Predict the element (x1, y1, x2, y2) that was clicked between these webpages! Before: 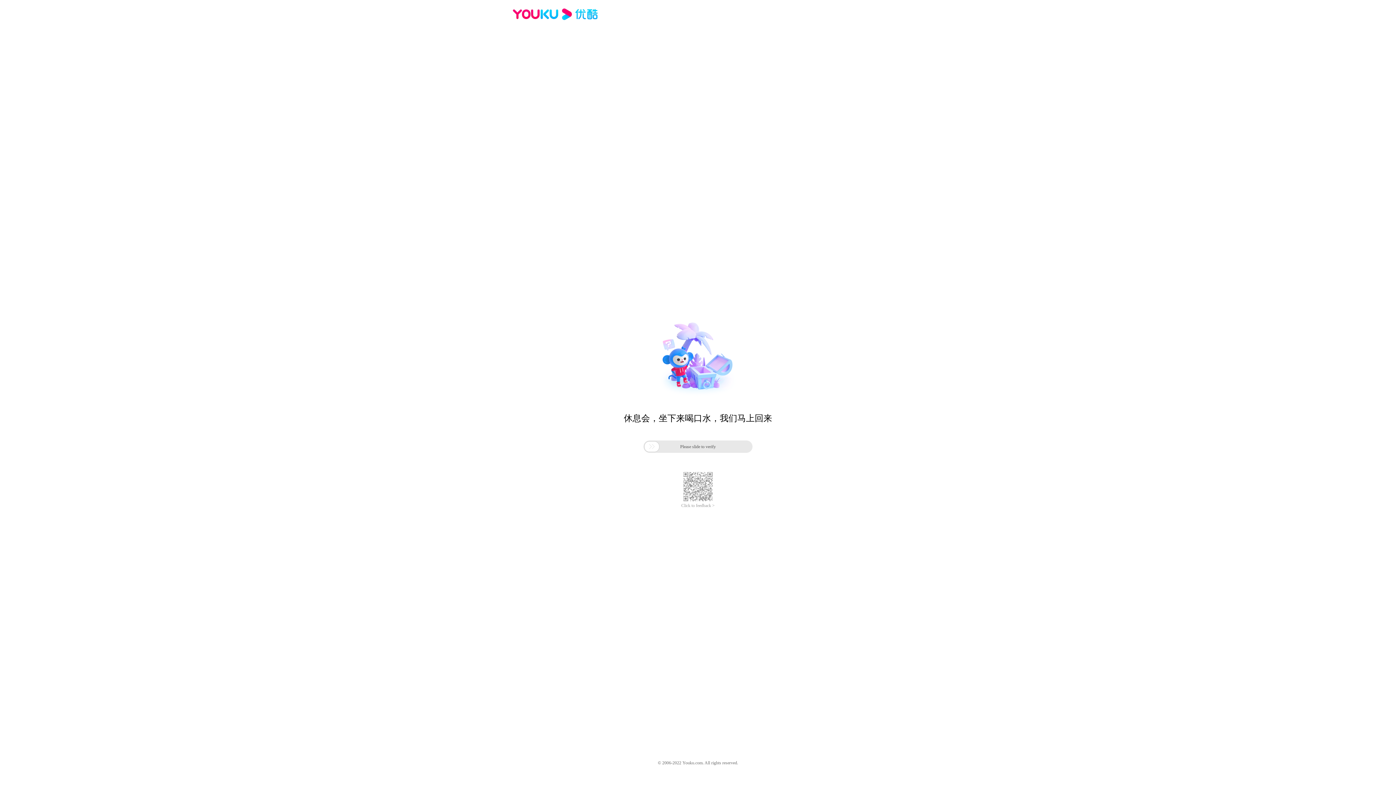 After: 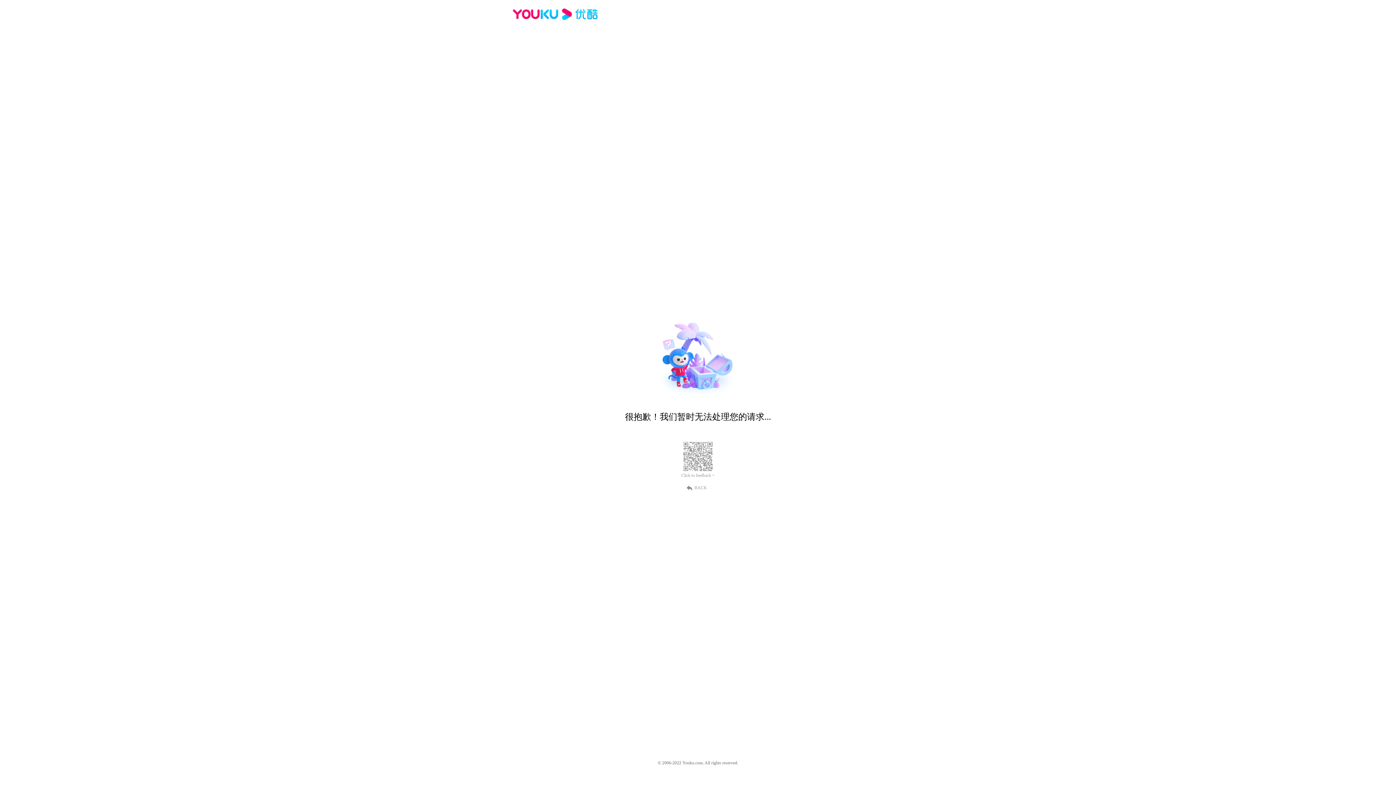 Action: bbox: (512, 16, 600, 25)